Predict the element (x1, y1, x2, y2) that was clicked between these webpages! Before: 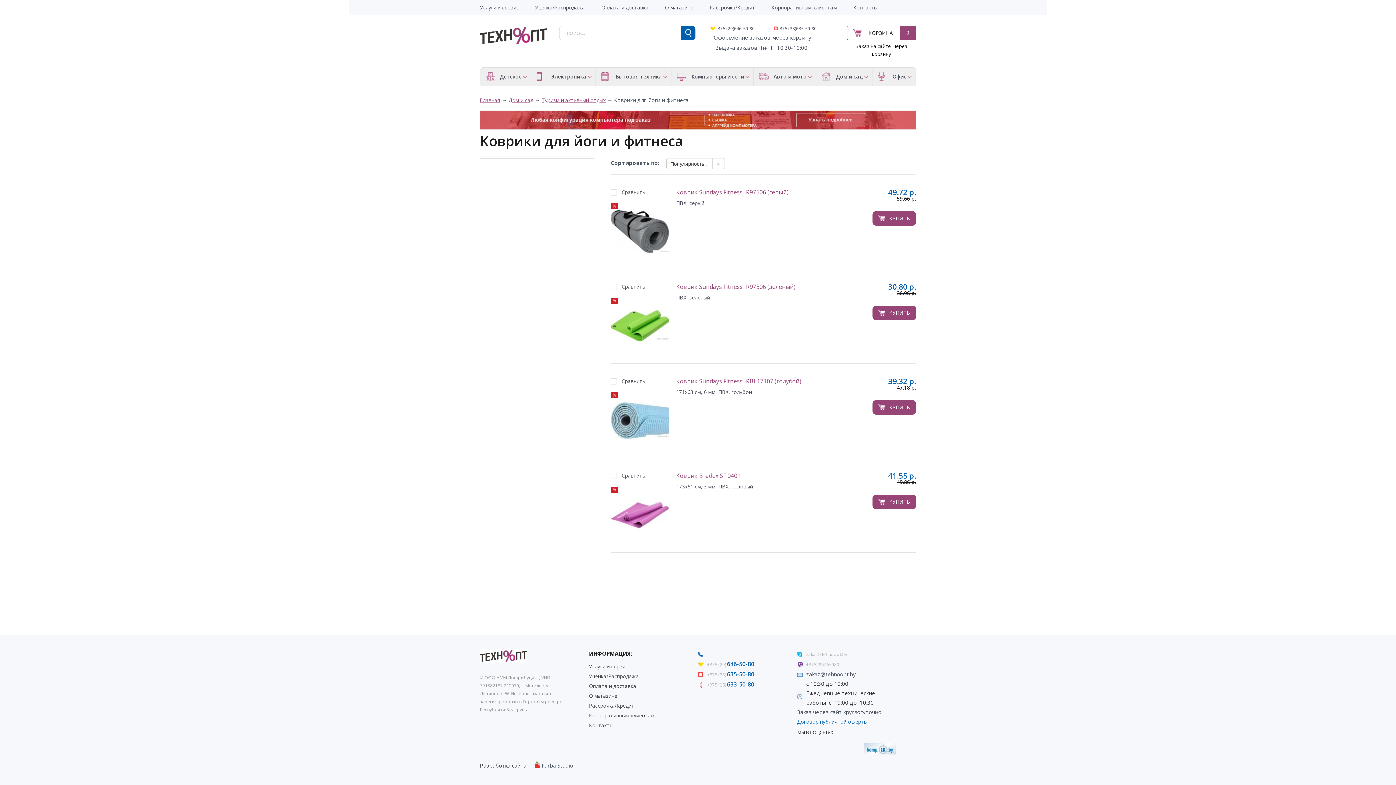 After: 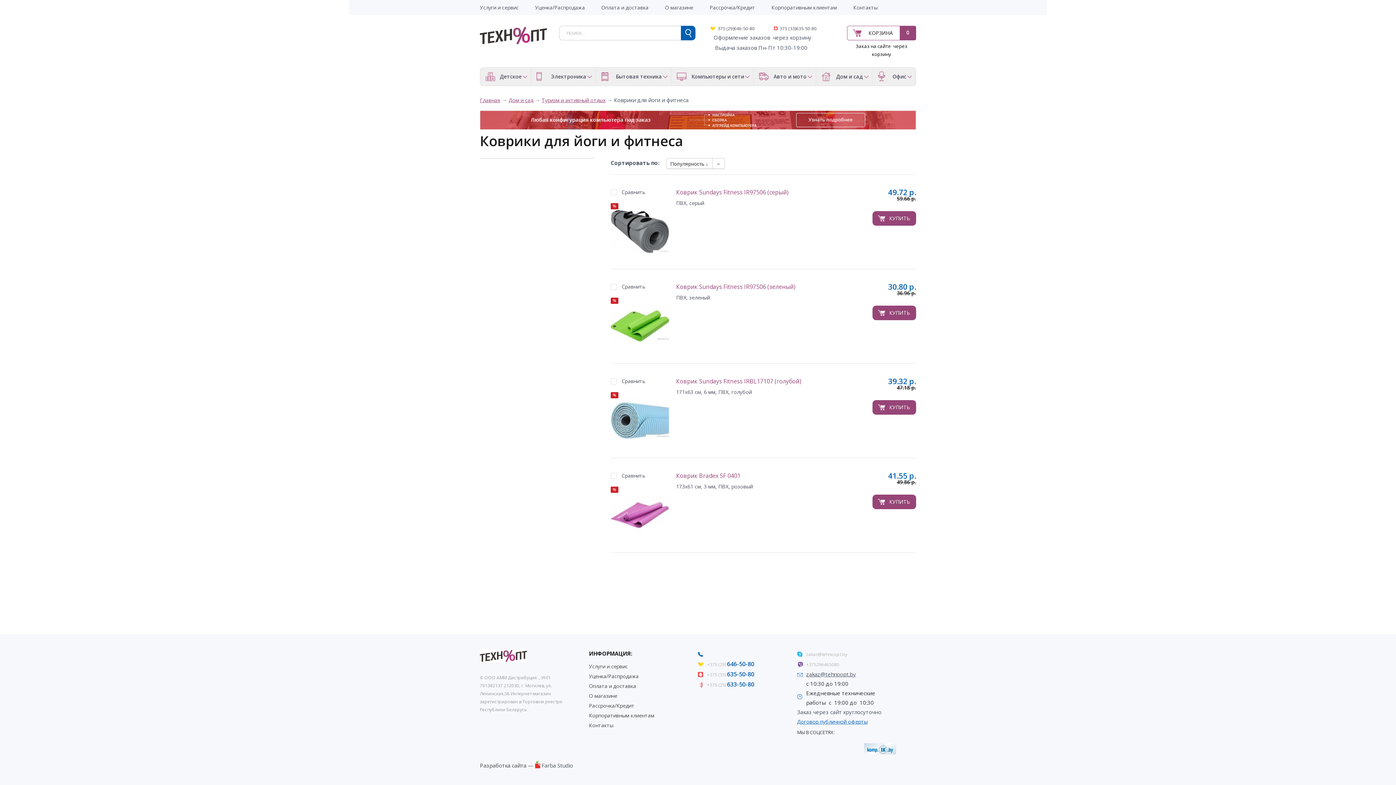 Action: bbox: (610, 472, 618, 479)